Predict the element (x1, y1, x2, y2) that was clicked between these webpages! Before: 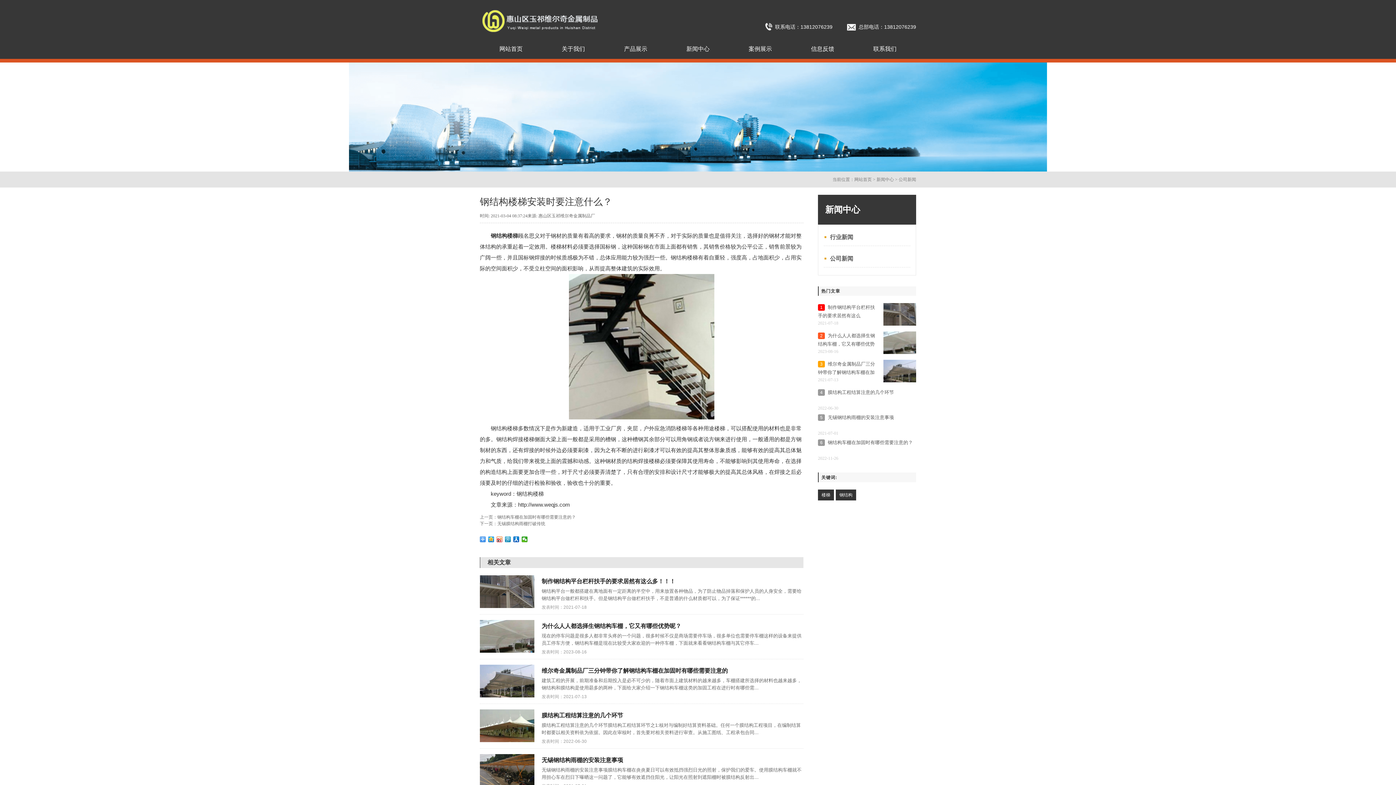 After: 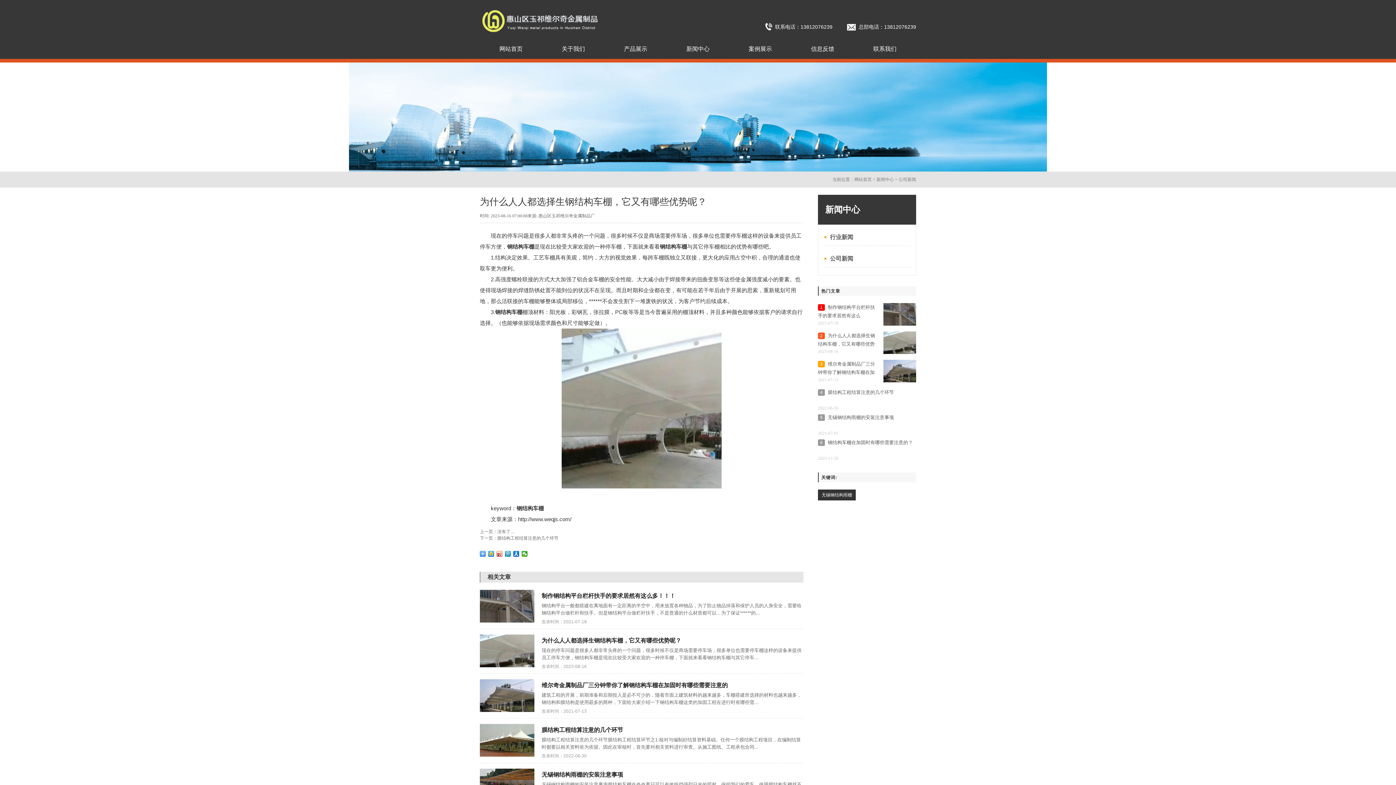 Action: label: 为什么人人都选择生钢结构车棚，它又有哪些优势呢？

现在的停车问题是很多人都非常头疼的一个问题，很多时候不仅是商场需要停车场，很多单位也需要停车棚这样的设备来提供员工停车方便，钢结构车棚是现在比较受大家欢迎的一种停车棚，下面就来看看钢结构车棚与其它停车...

发表时间：2023-08-16 bbox: (480, 622, 803, 655)